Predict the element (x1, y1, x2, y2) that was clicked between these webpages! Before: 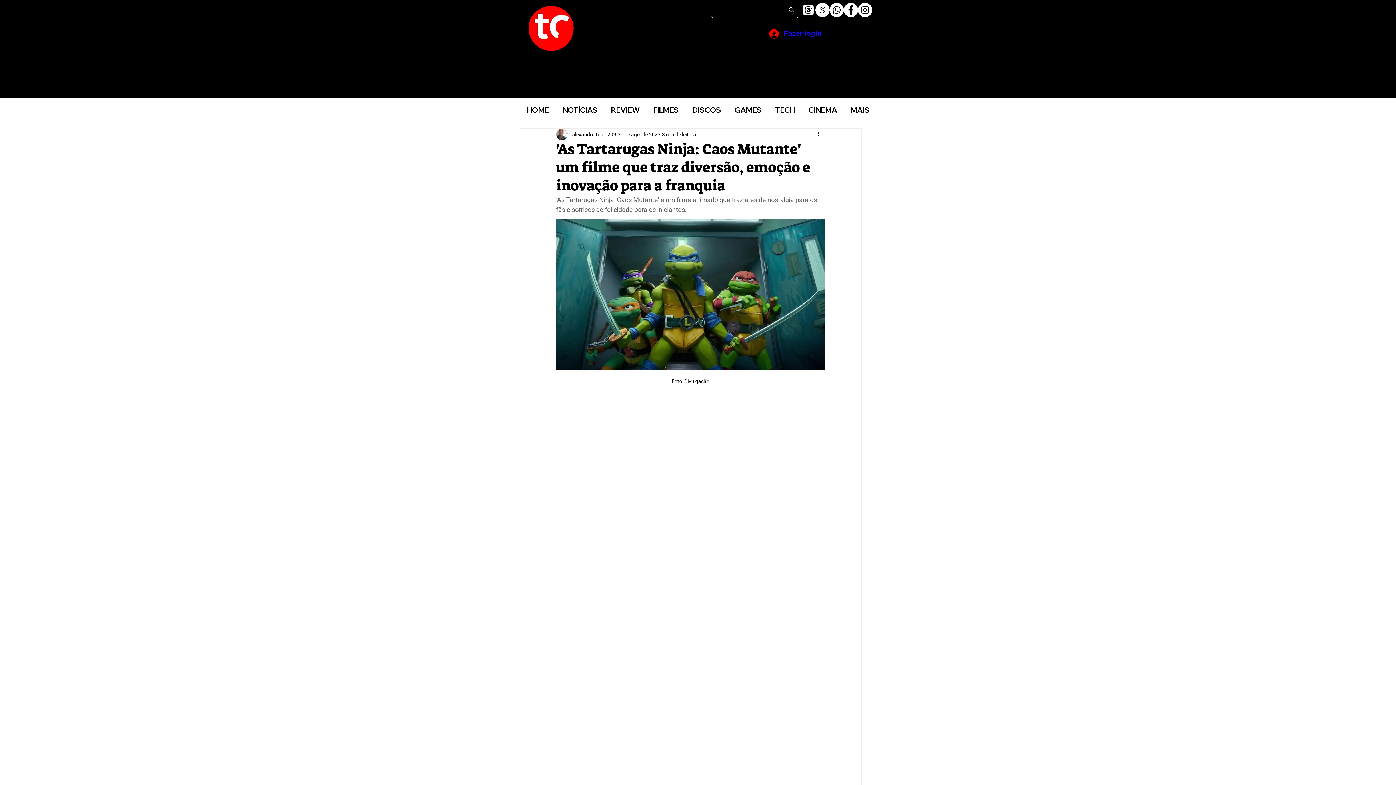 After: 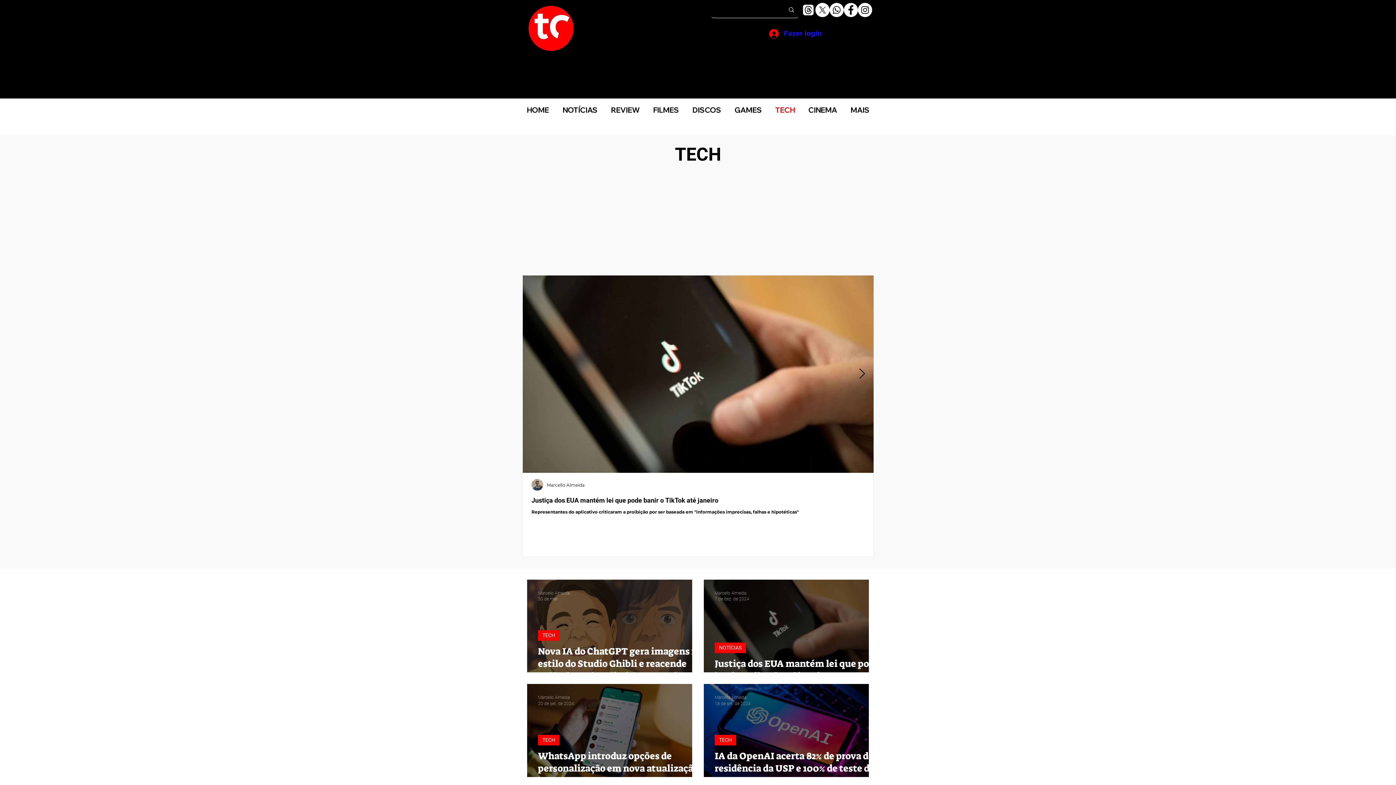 Action: bbox: (768, 99, 801, 121) label: TECH